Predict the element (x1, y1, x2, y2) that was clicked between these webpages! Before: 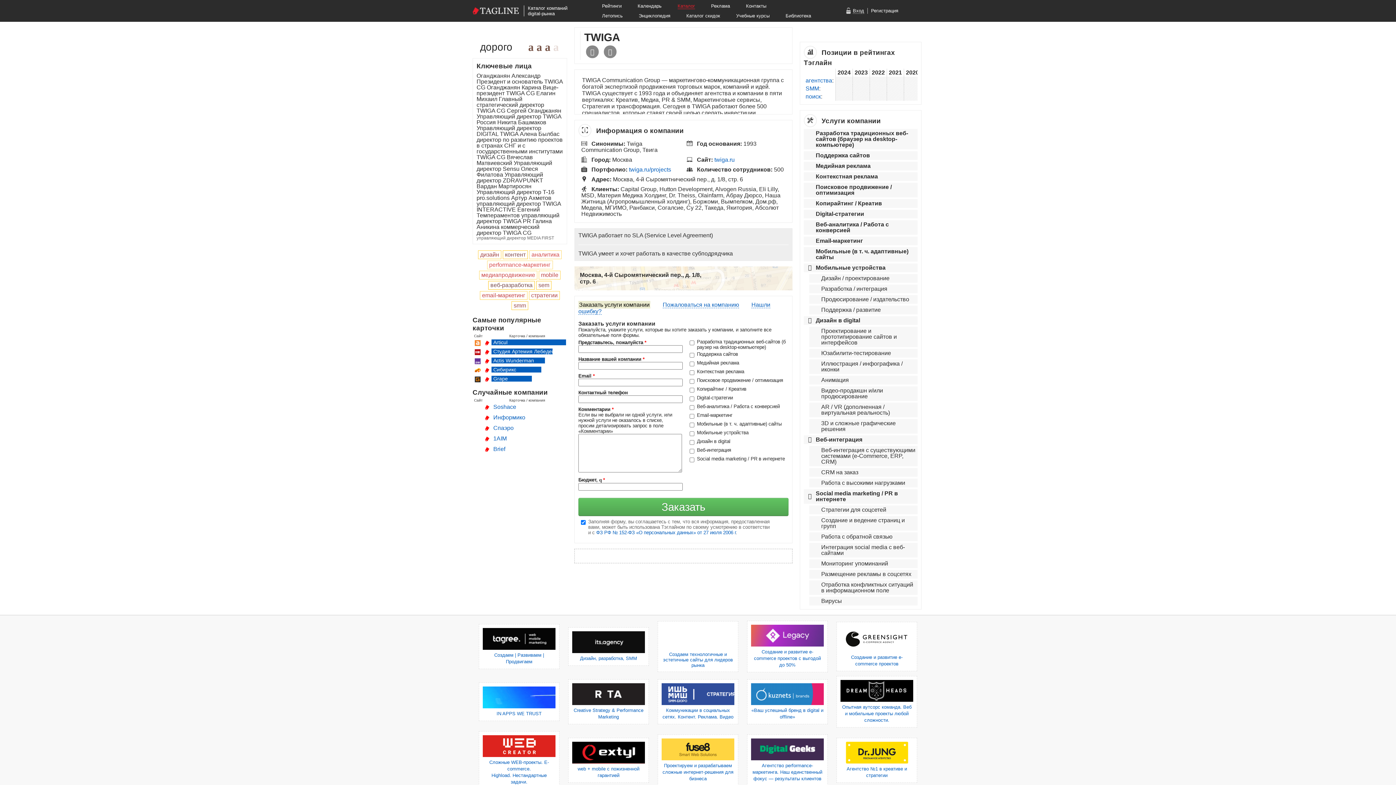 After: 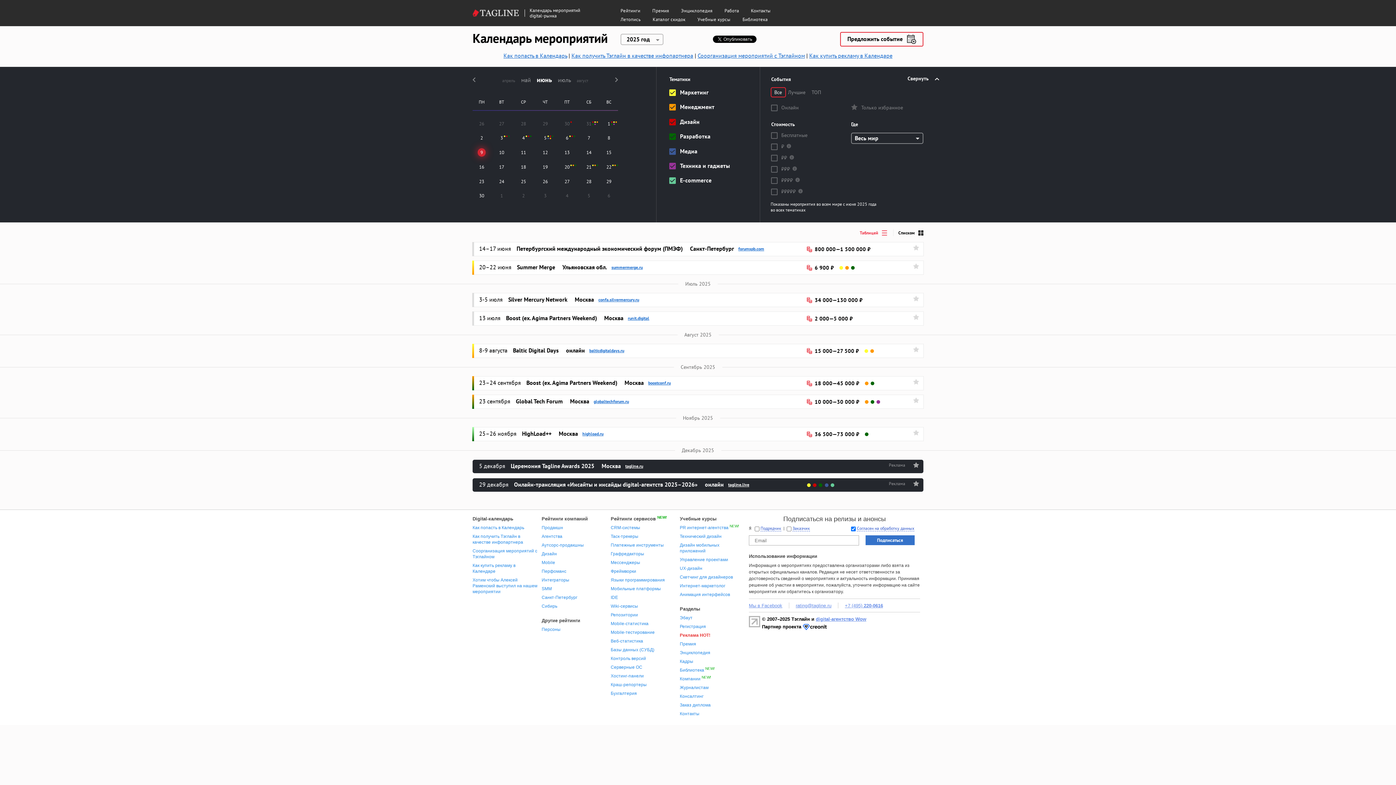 Action: label: Календарь bbox: (637, 3, 661, 8)